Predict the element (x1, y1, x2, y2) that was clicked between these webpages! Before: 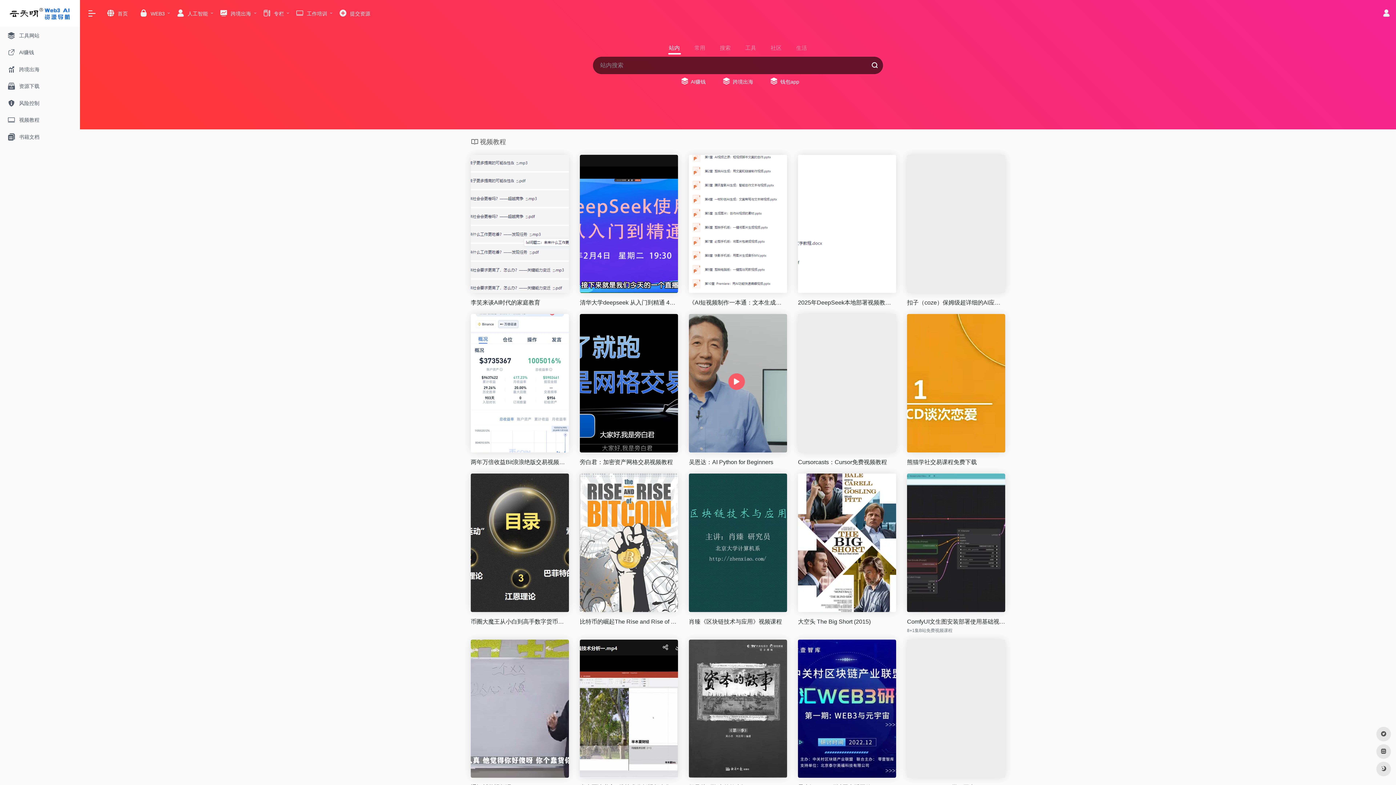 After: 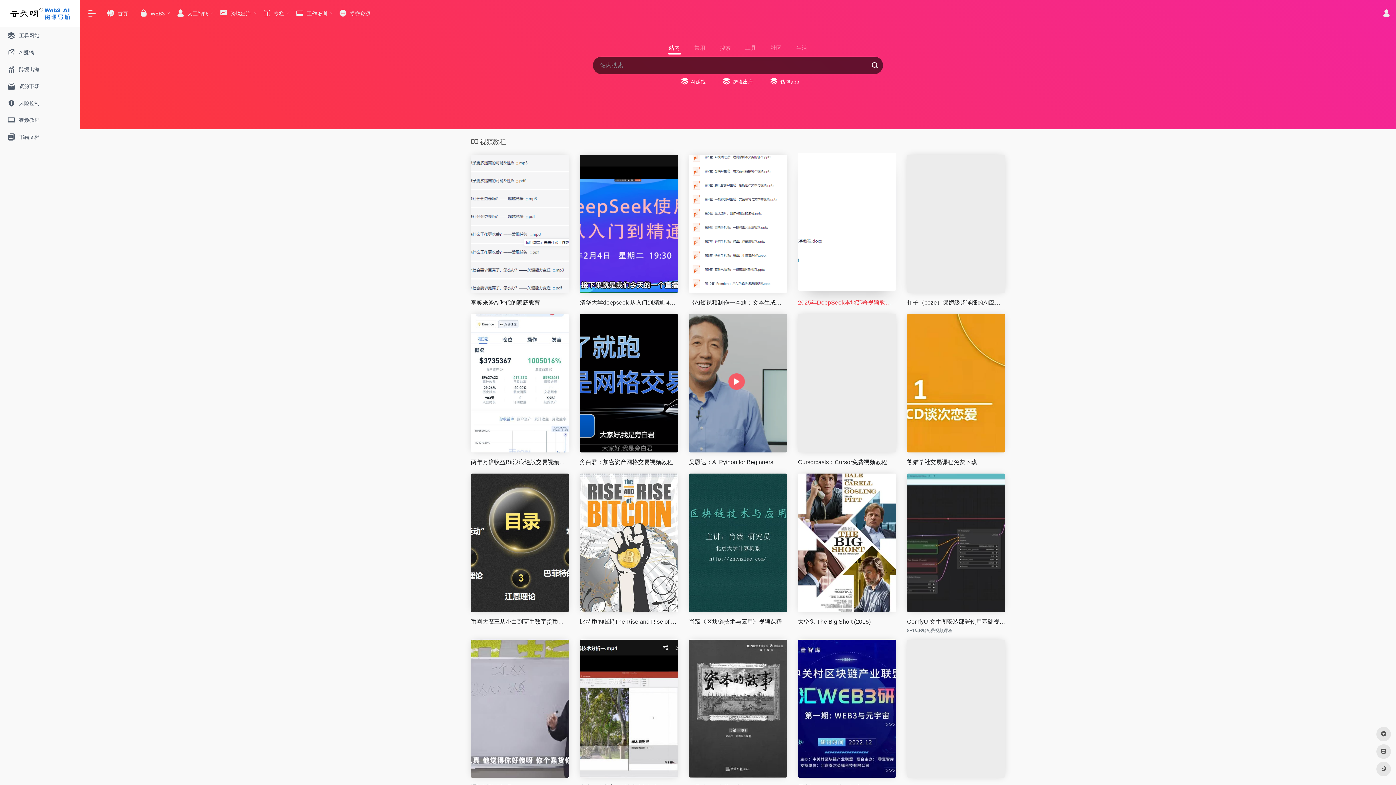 Action: label: 2025年DeepSeek本地部署视频教程+全套安装包 bbox: (798, 299, 896, 307)